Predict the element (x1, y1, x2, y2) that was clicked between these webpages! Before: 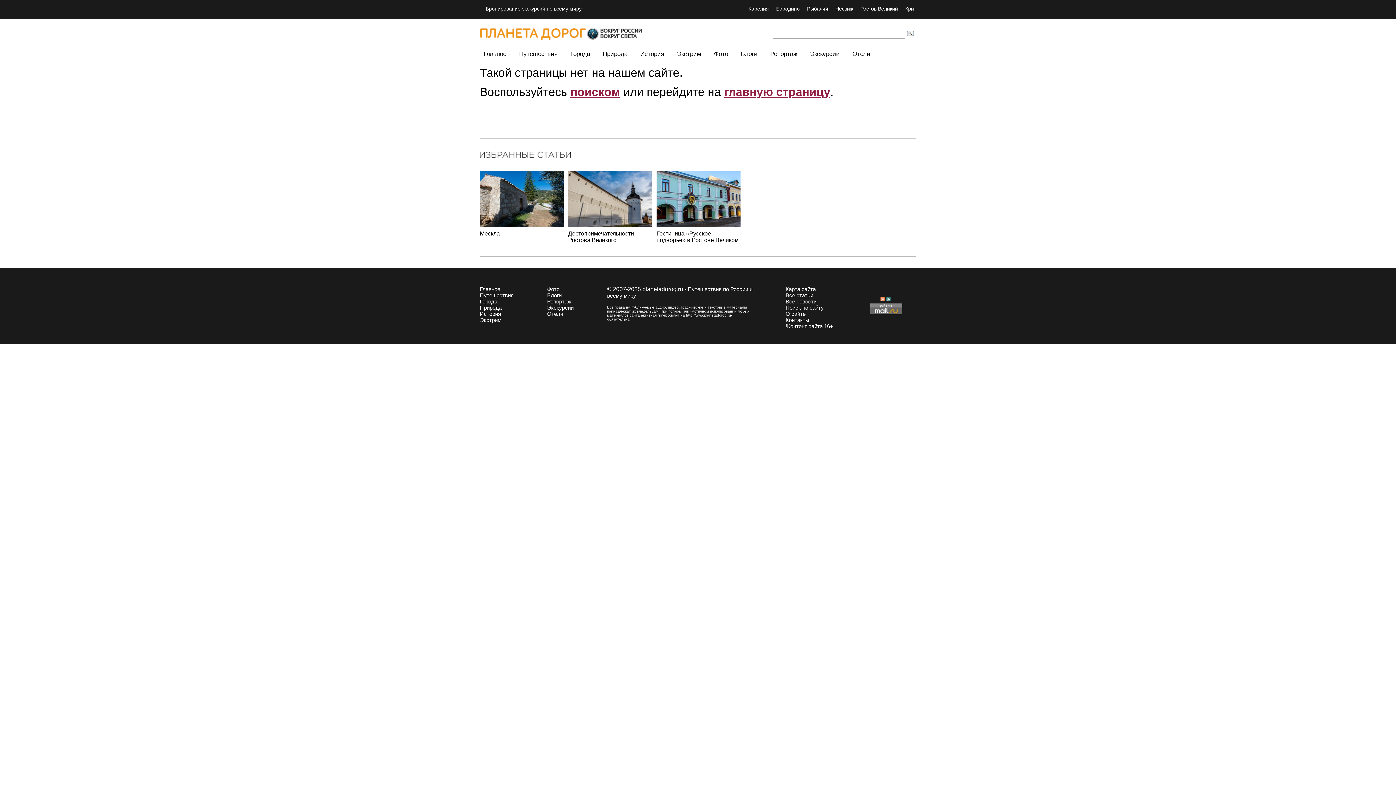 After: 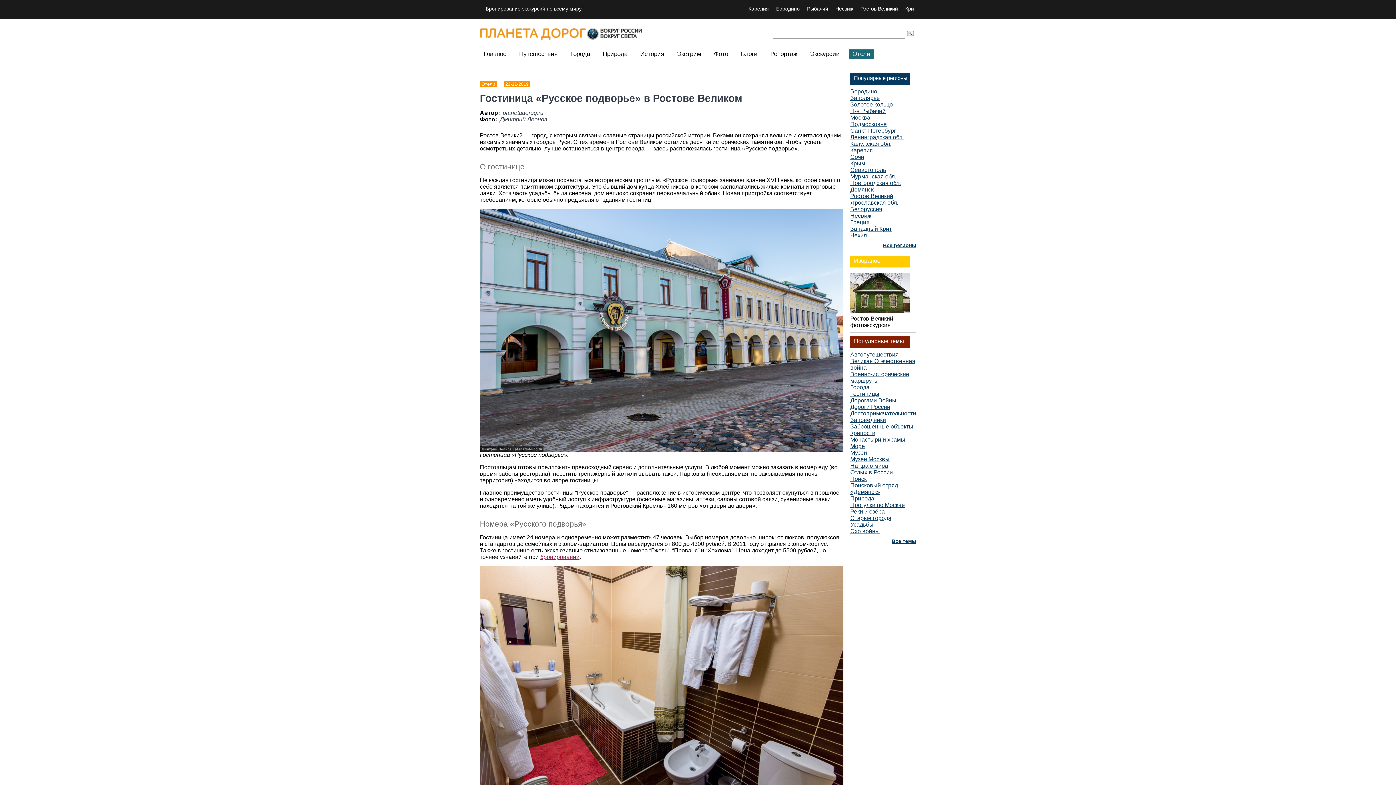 Action: bbox: (656, 221, 740, 228)